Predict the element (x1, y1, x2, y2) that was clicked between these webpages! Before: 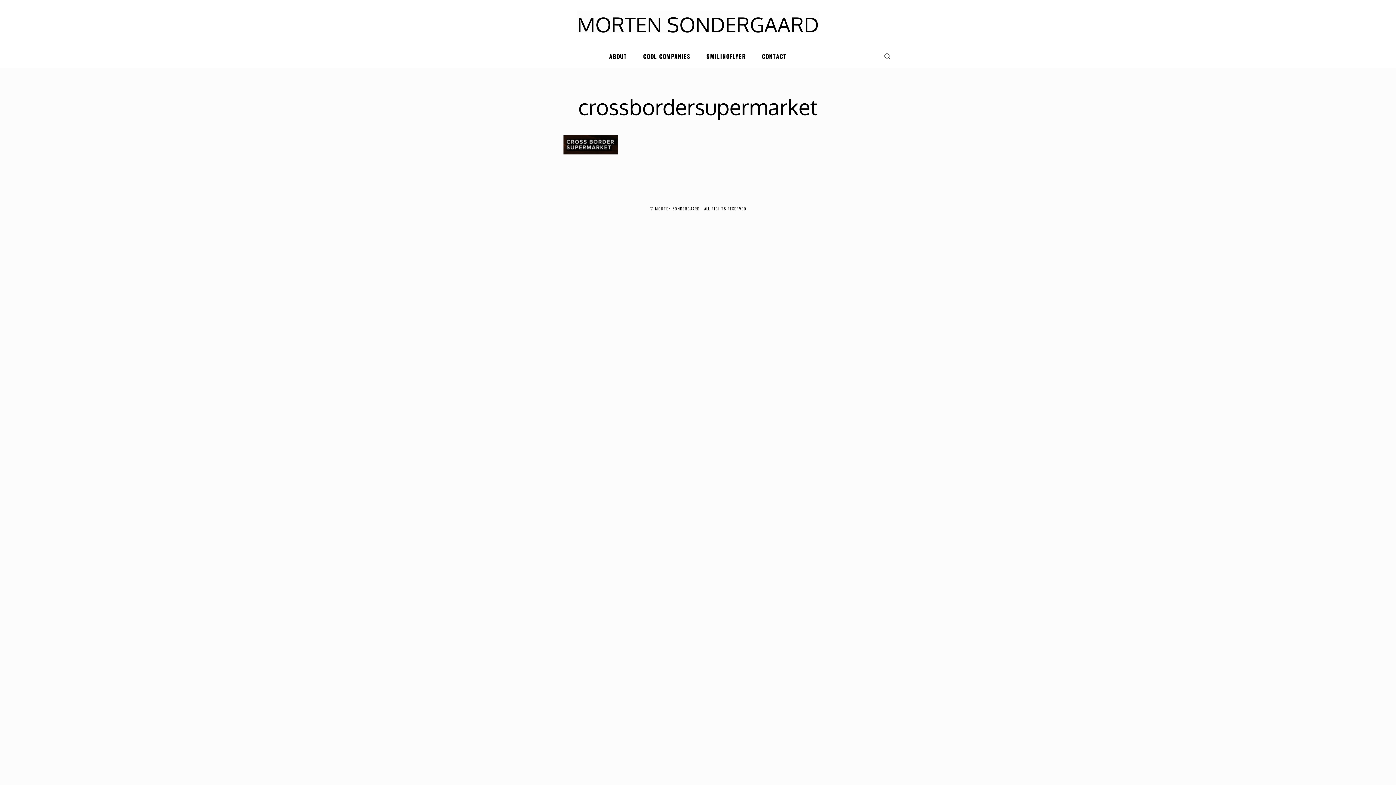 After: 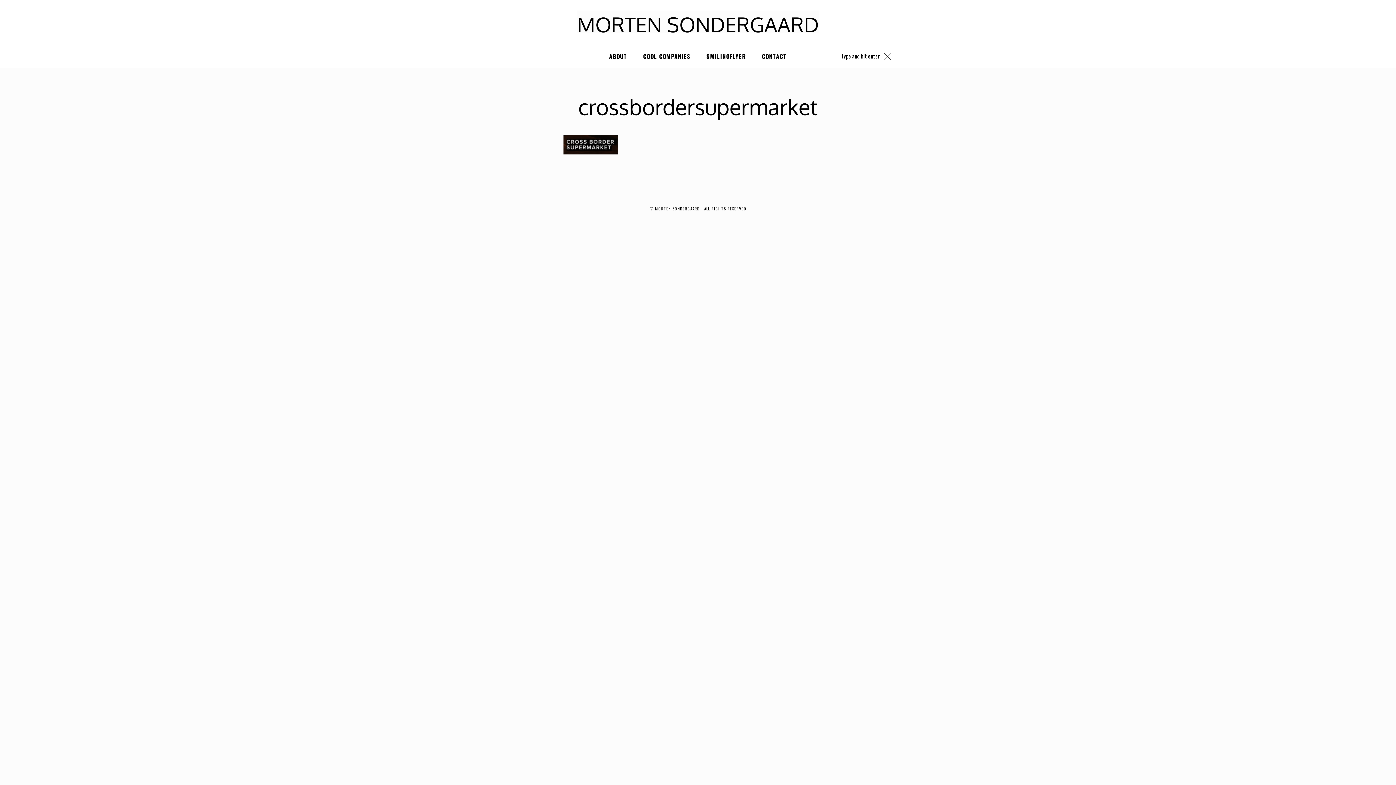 Action: bbox: (880, 44, 895, 67)